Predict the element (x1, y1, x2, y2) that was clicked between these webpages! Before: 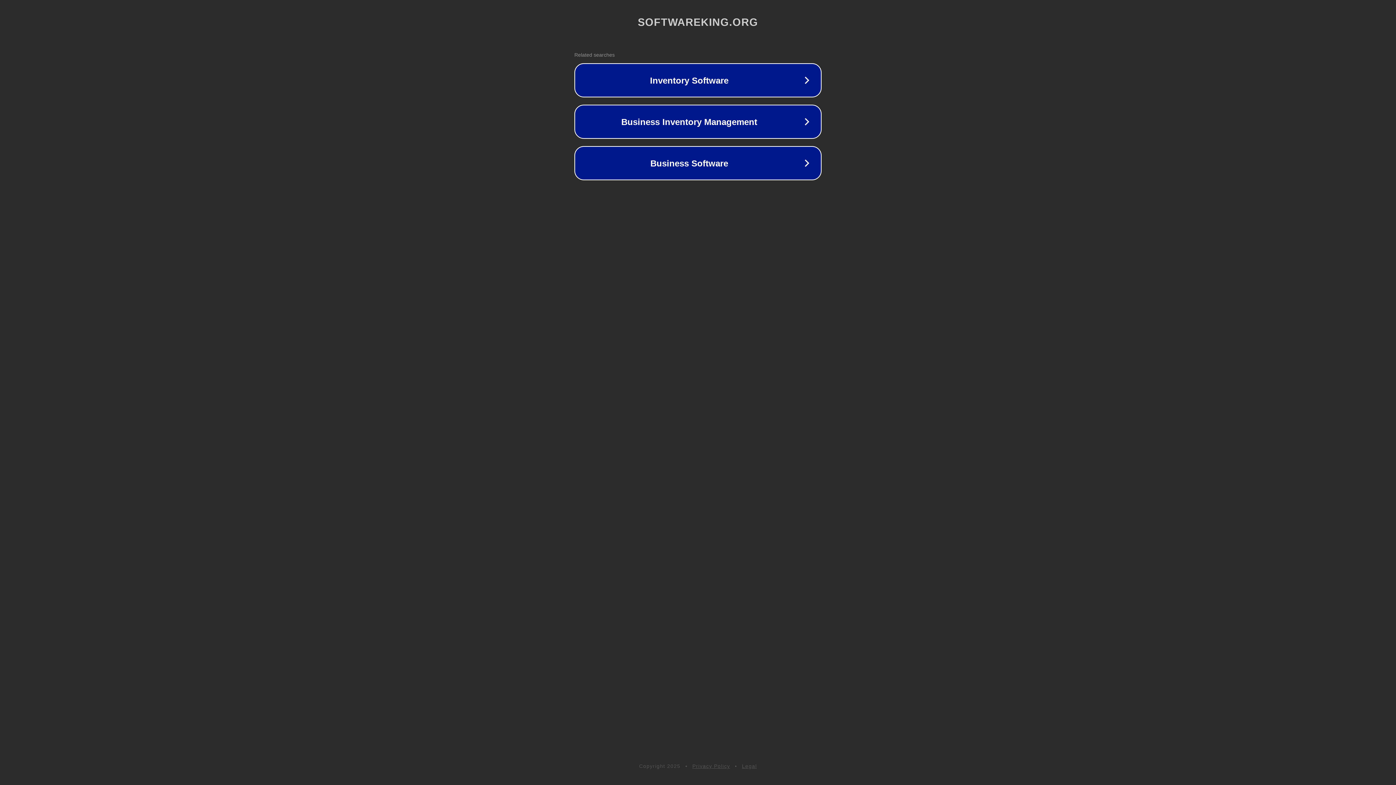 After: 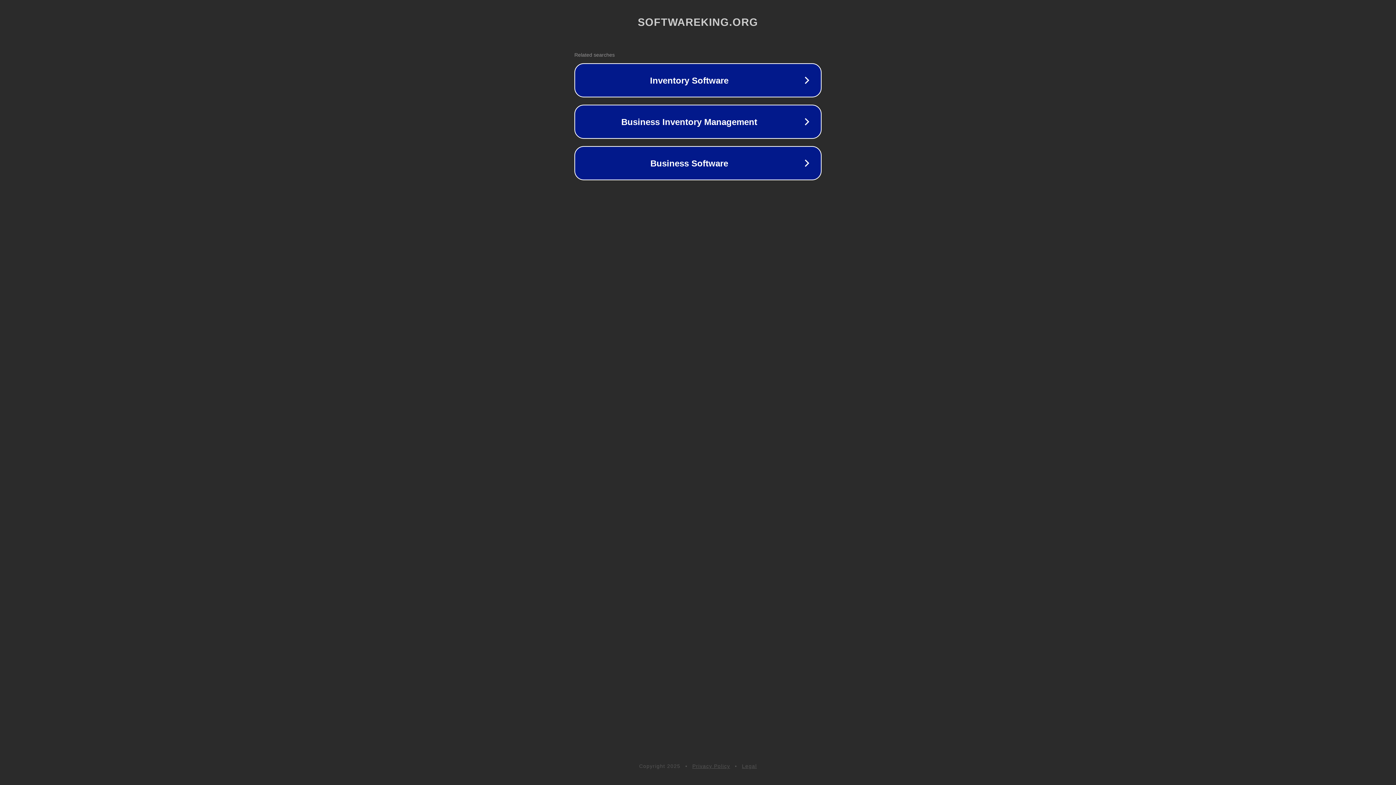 Action: bbox: (692, 763, 730, 769) label: Privacy Policy